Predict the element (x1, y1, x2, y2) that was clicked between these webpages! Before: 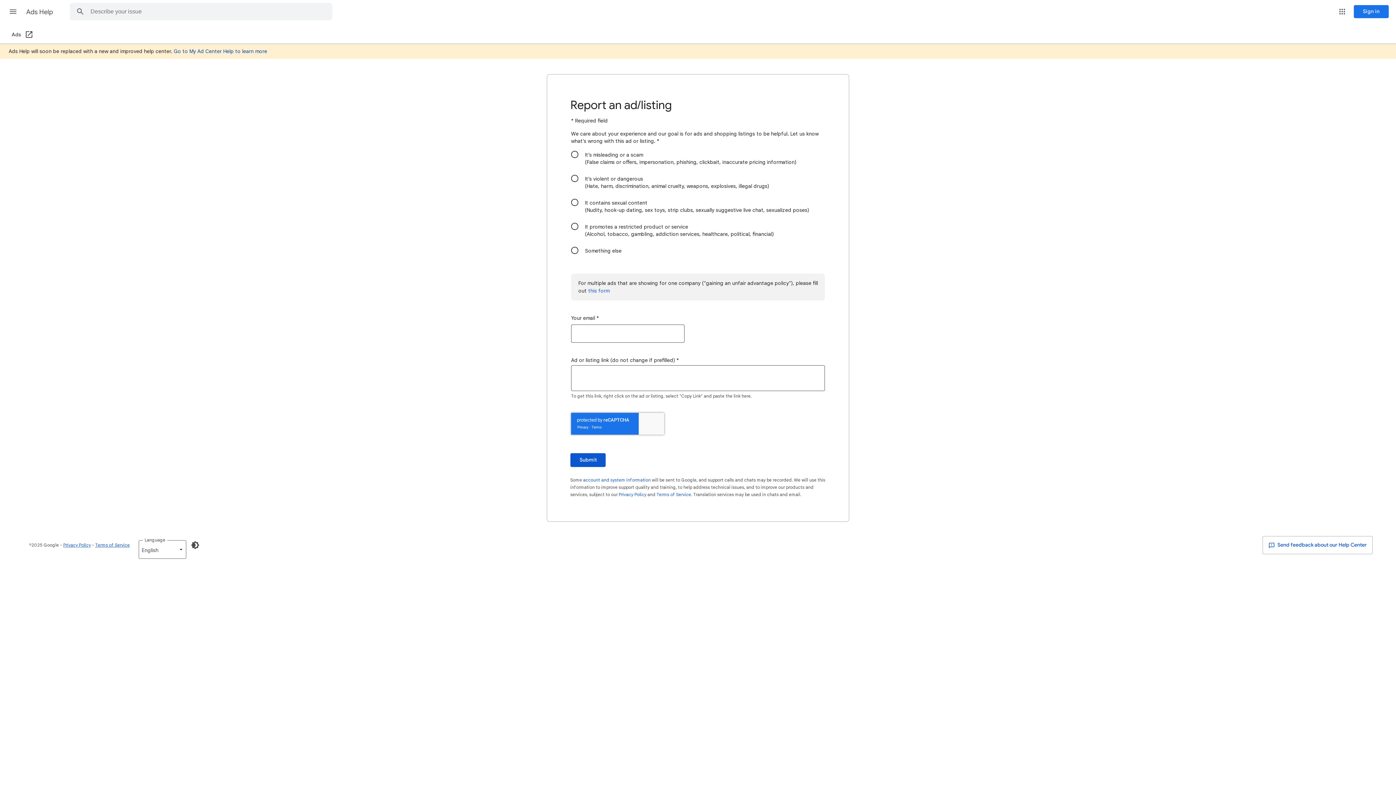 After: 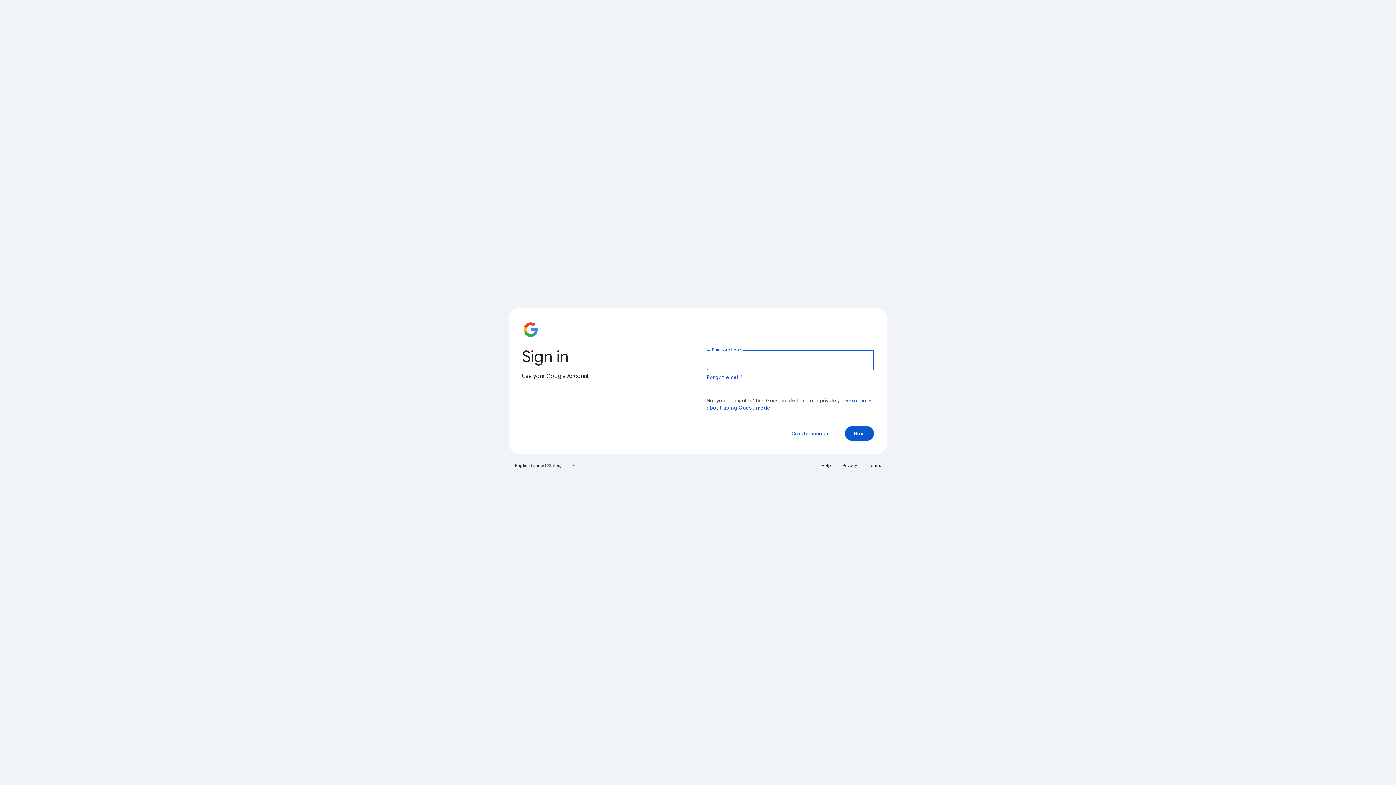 Action: bbox: (1354, 5, 1389, 18) label: Sign in